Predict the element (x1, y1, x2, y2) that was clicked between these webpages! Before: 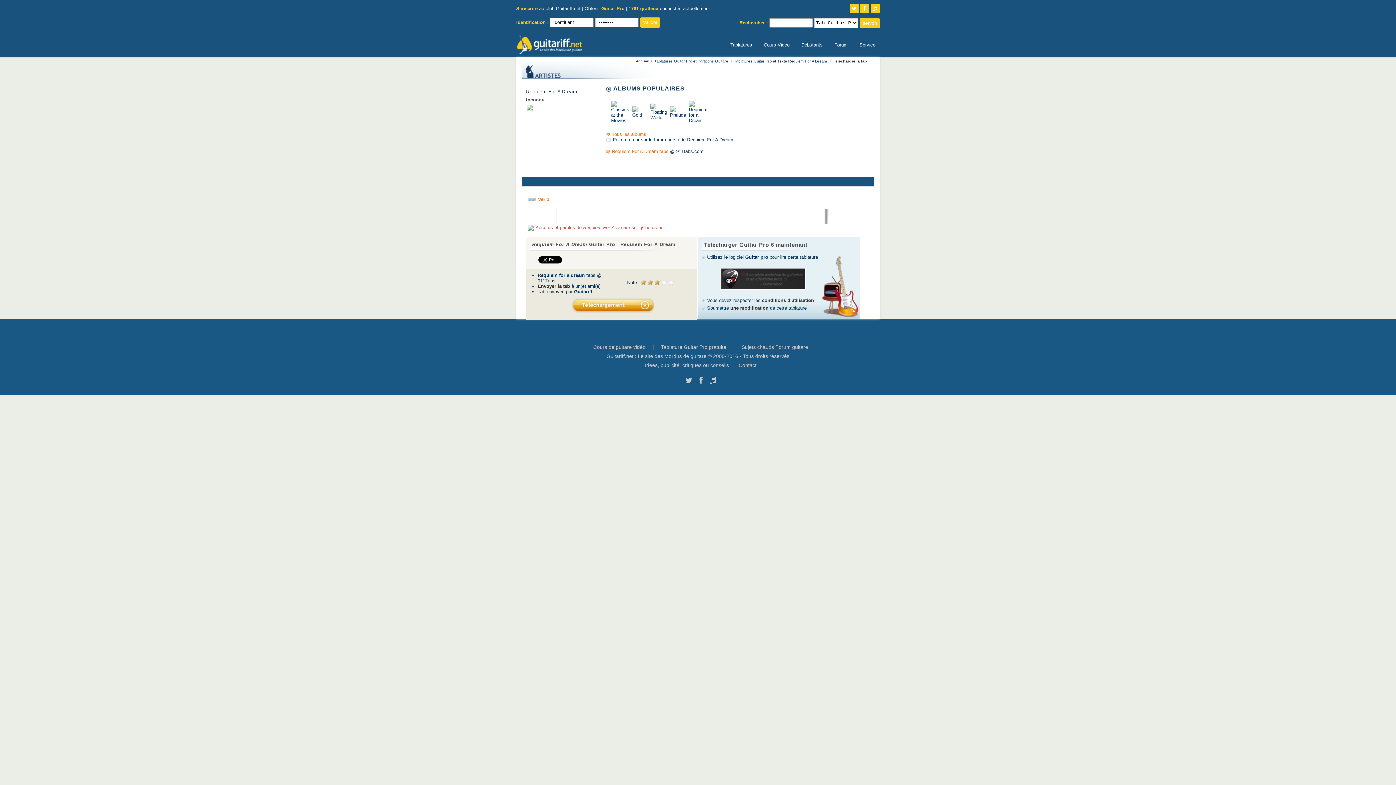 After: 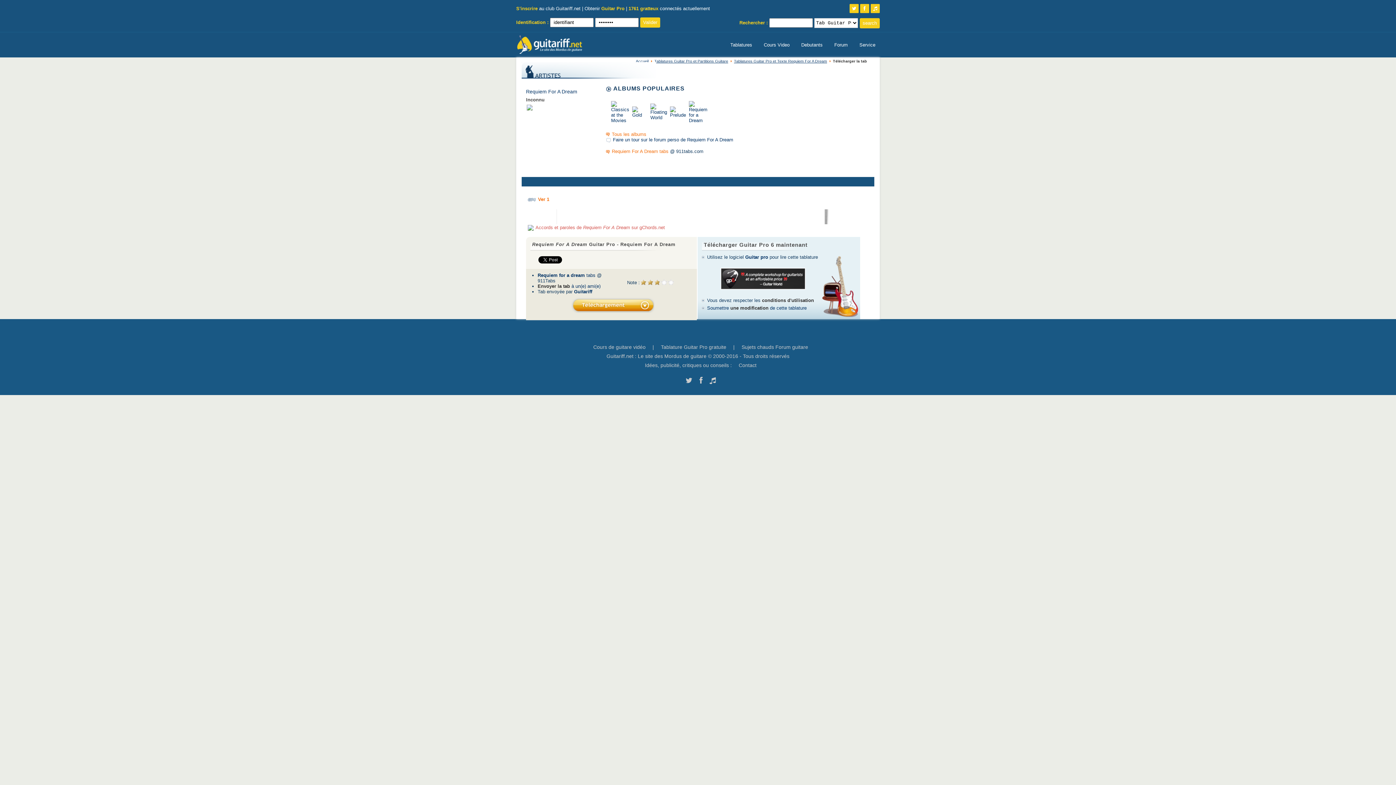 Action: bbox: (570, 302, 655, 307)